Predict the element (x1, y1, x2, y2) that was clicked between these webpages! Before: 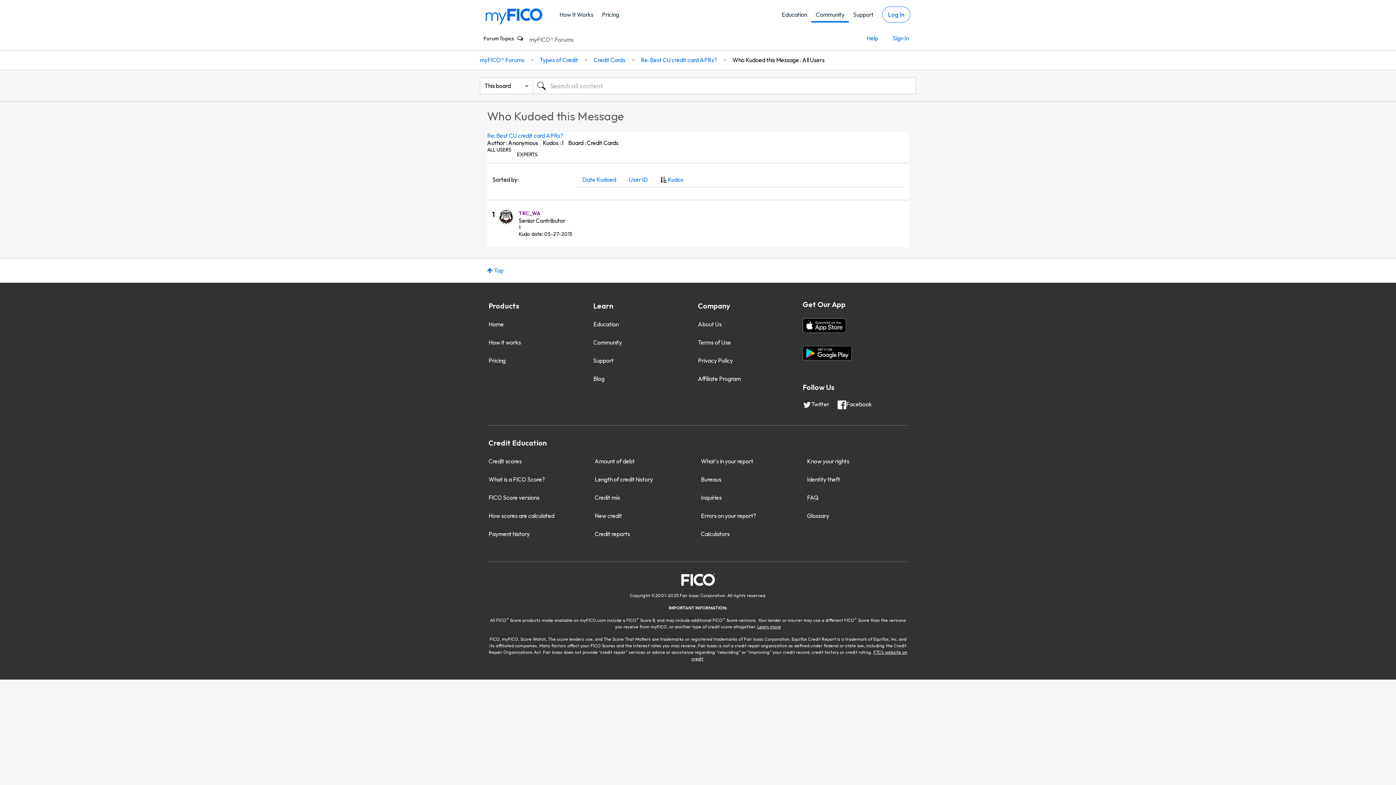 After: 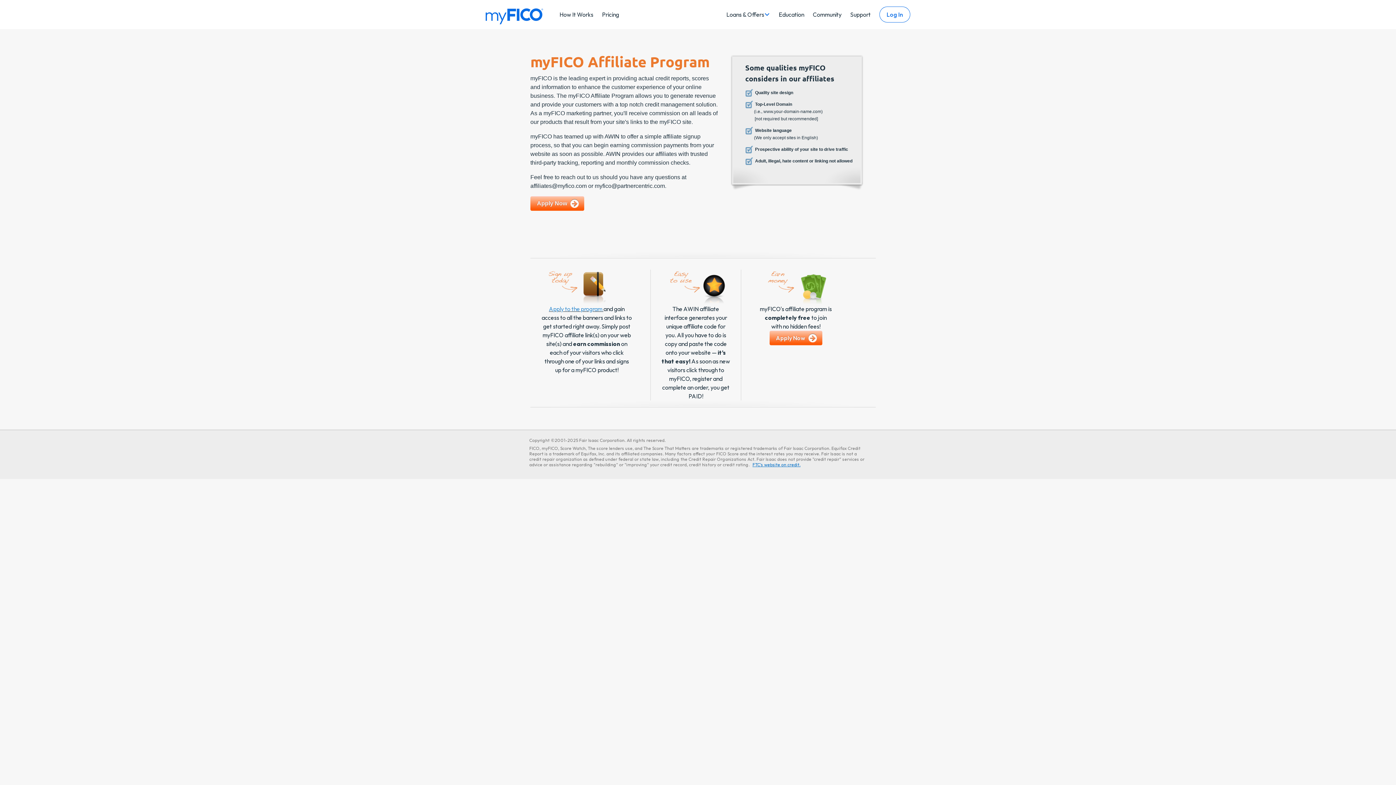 Action: label: Affiliate Program bbox: (696, 374, 742, 383)